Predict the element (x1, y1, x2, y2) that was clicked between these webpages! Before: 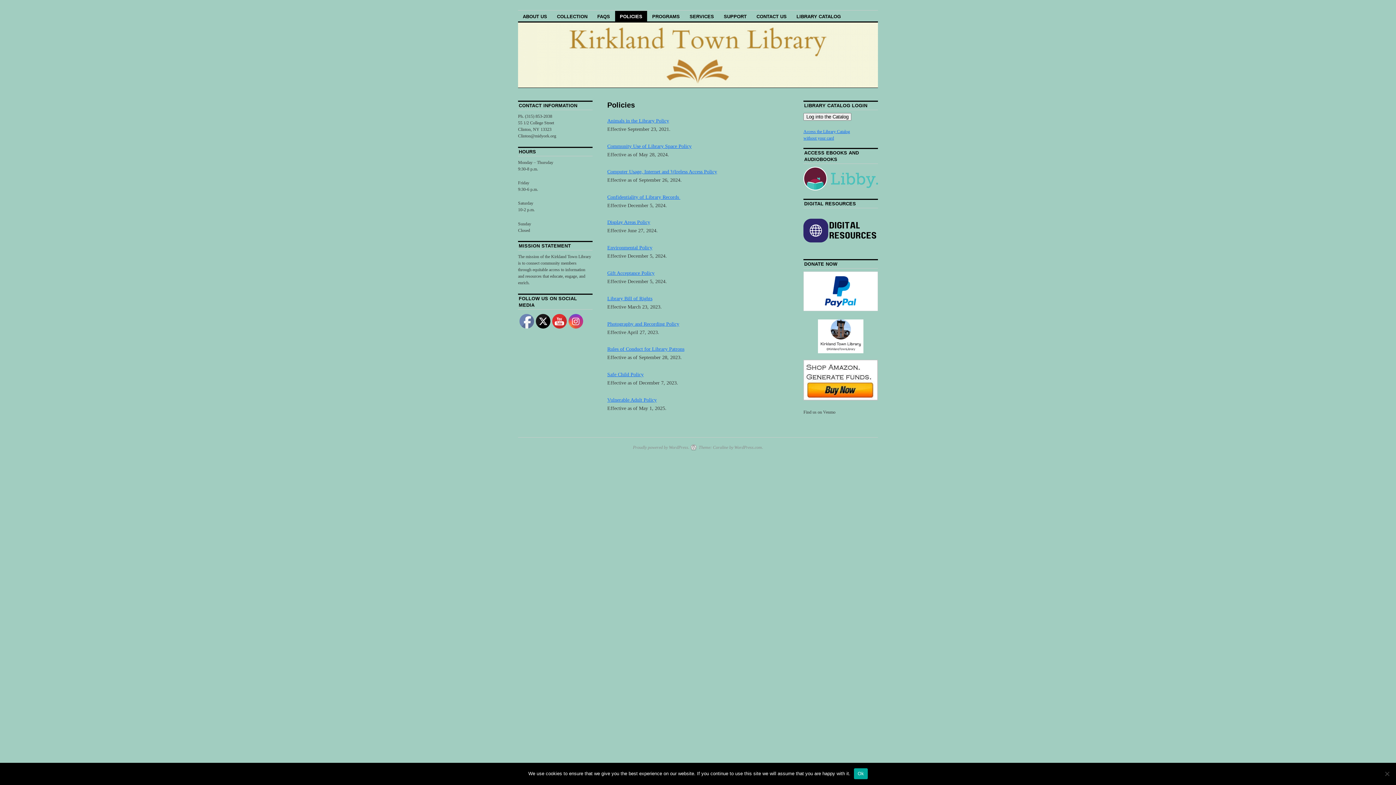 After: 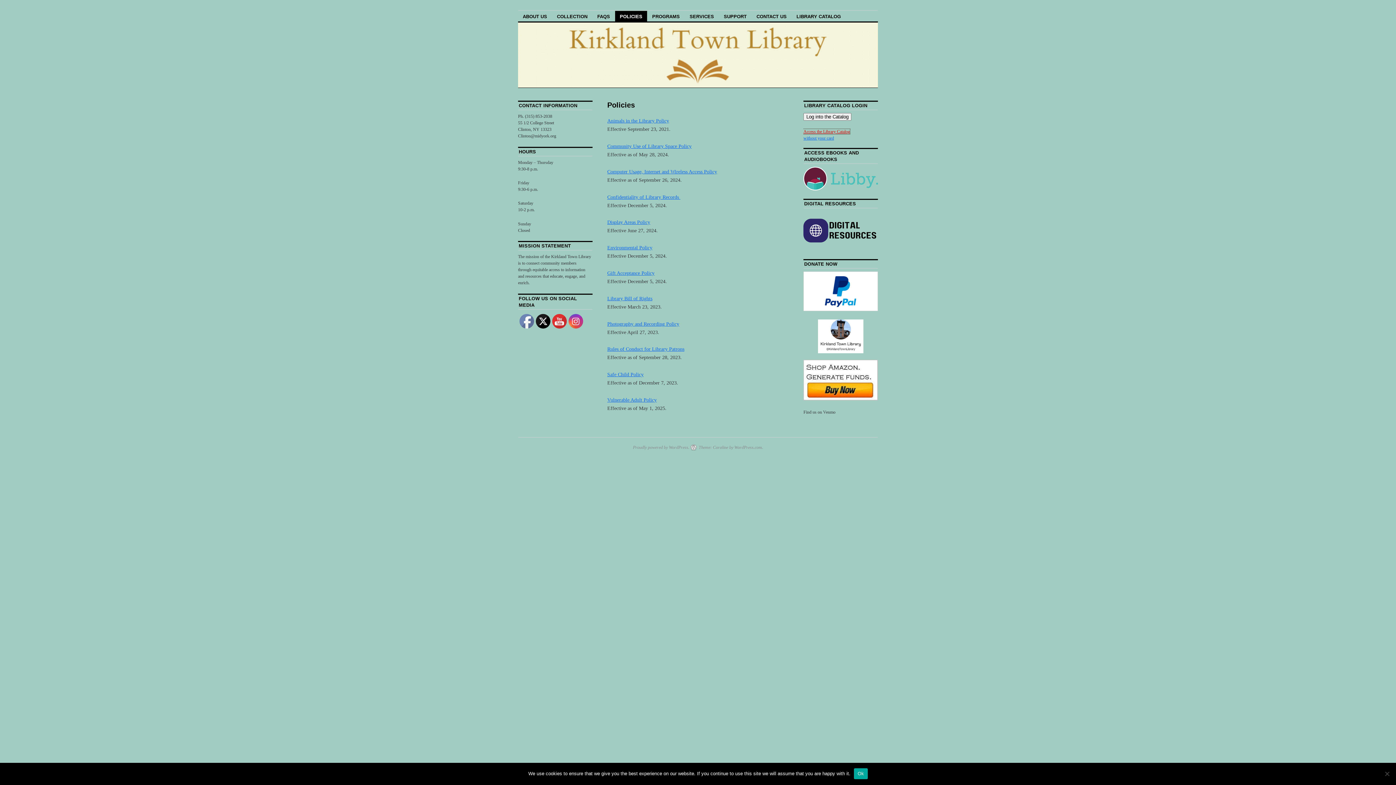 Action: label: Access the Library Catalog bbox: (803, 128, 850, 134)